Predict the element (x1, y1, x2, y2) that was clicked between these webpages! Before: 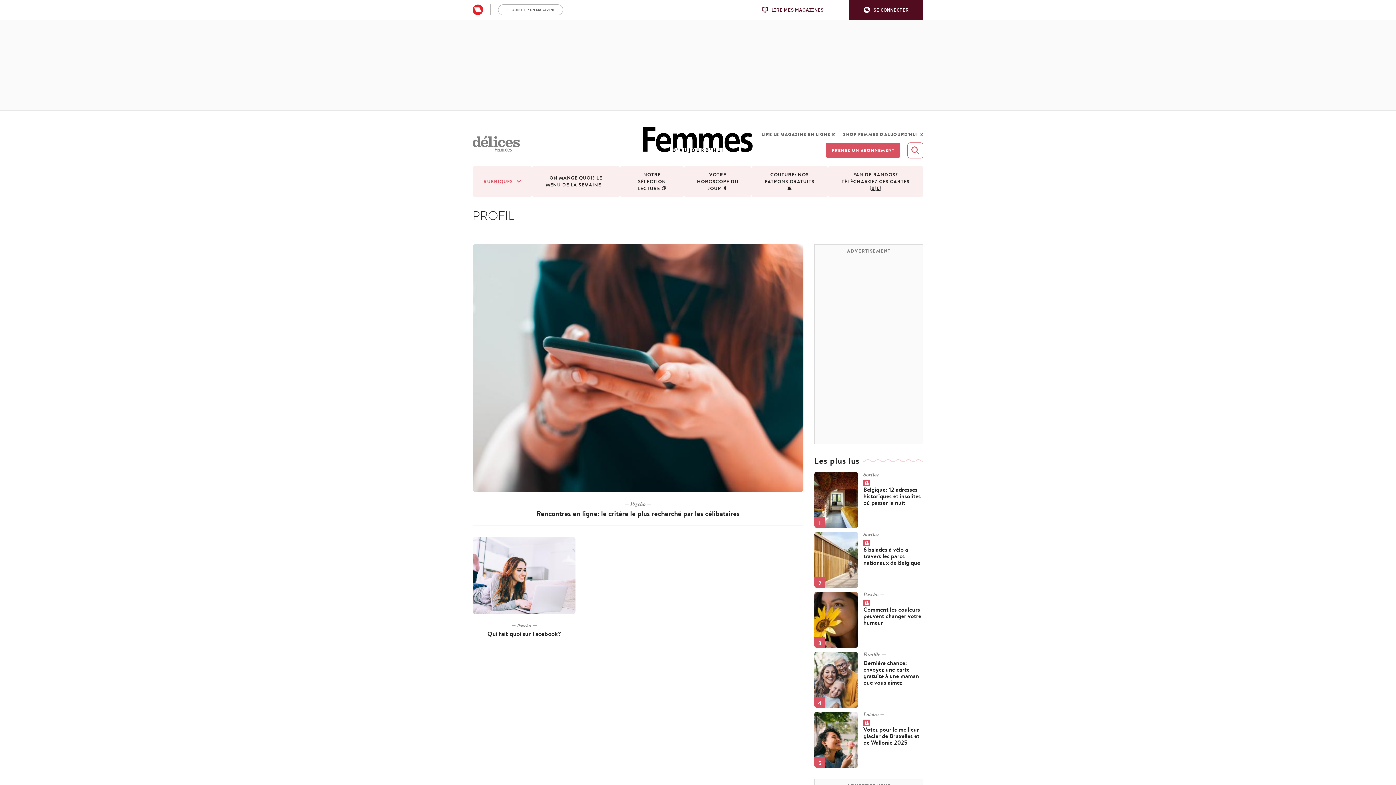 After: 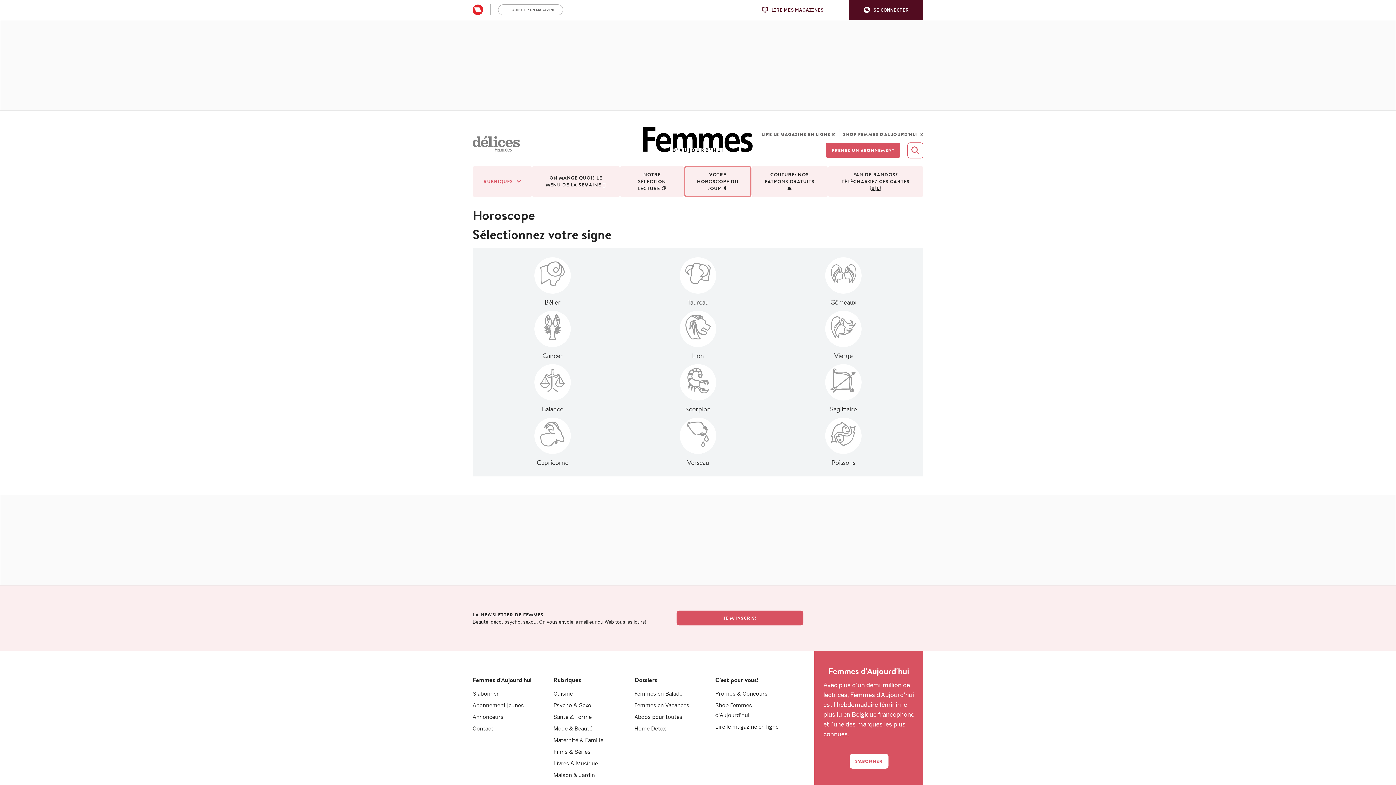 Action: bbox: (684, 165, 751, 197) label: VOTRE HOROSCOPE DU JOUR 🚺